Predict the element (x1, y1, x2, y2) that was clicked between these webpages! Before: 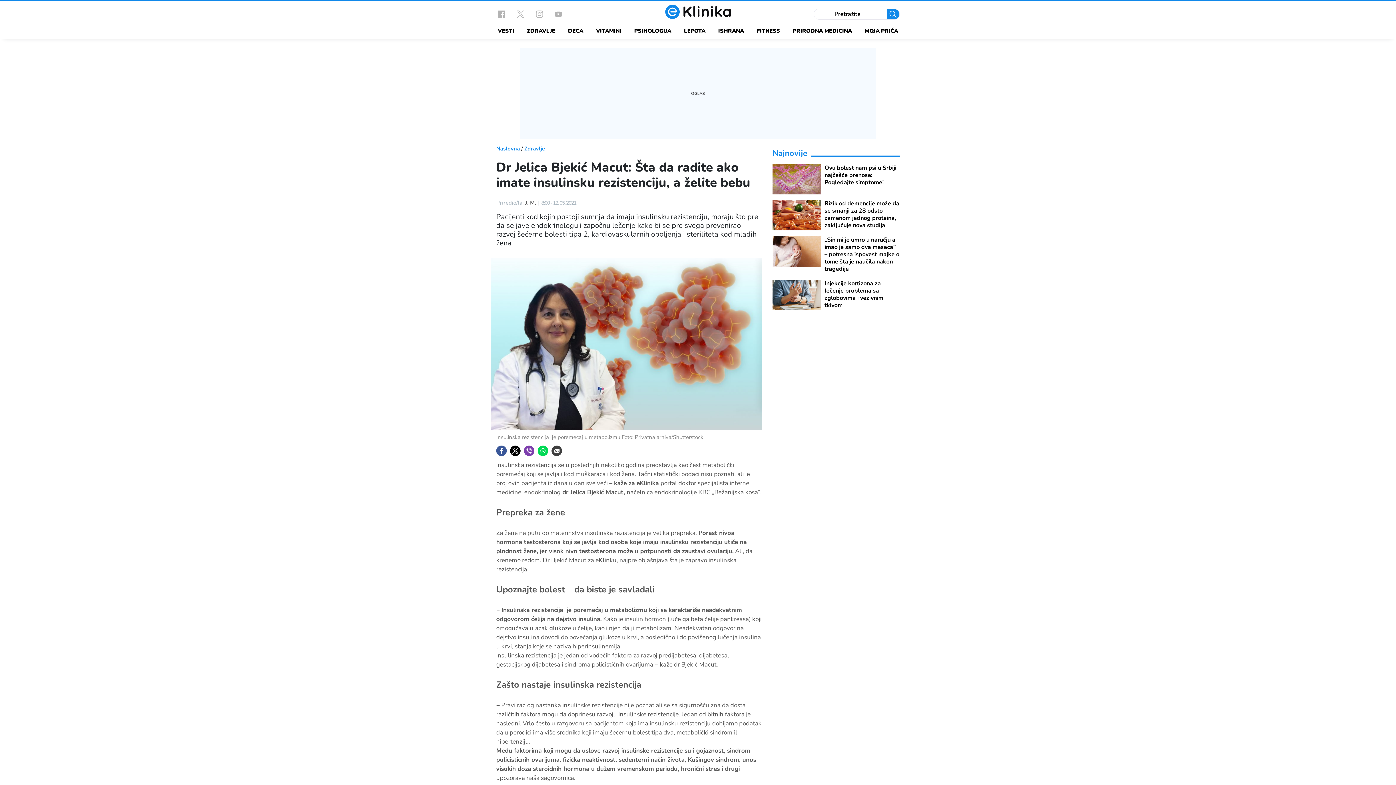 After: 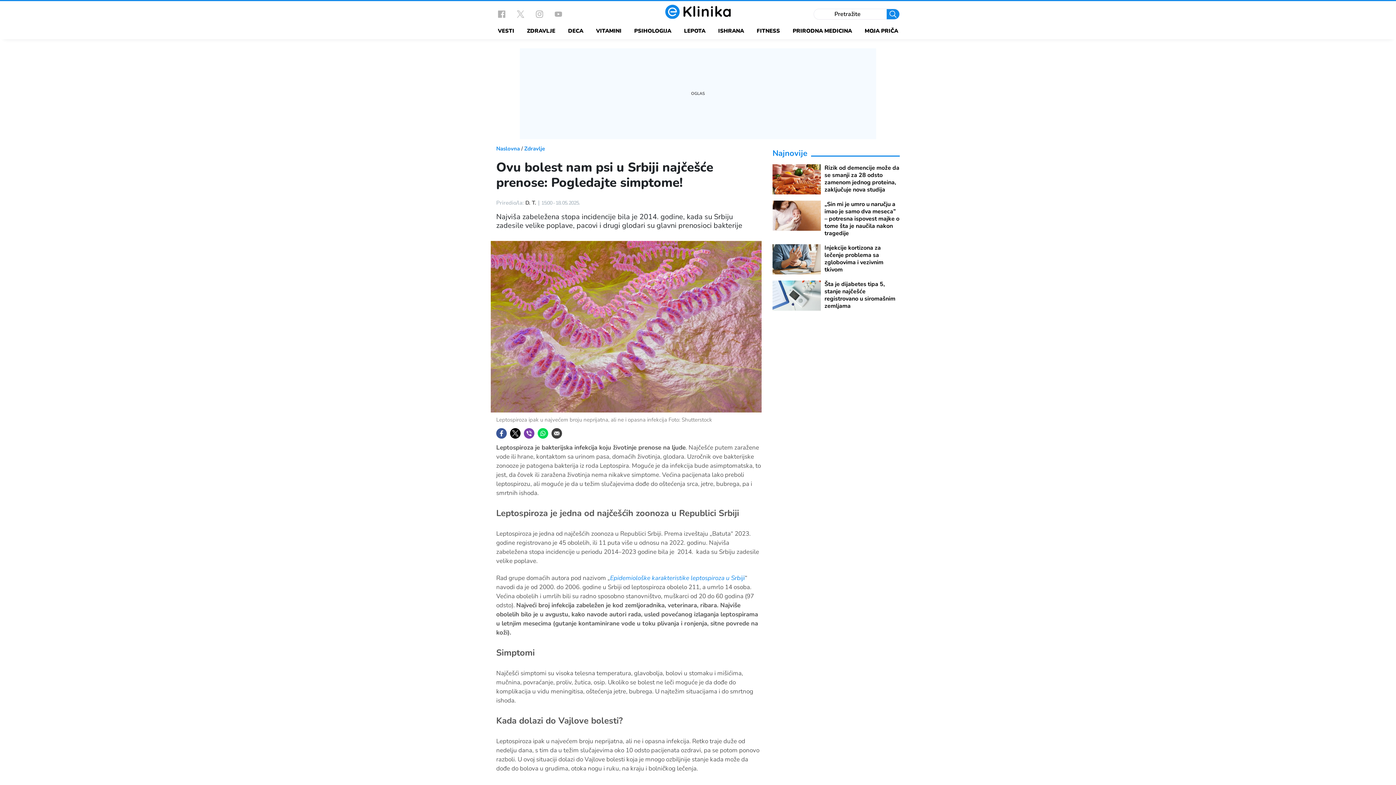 Action: bbox: (772, 164, 821, 194)